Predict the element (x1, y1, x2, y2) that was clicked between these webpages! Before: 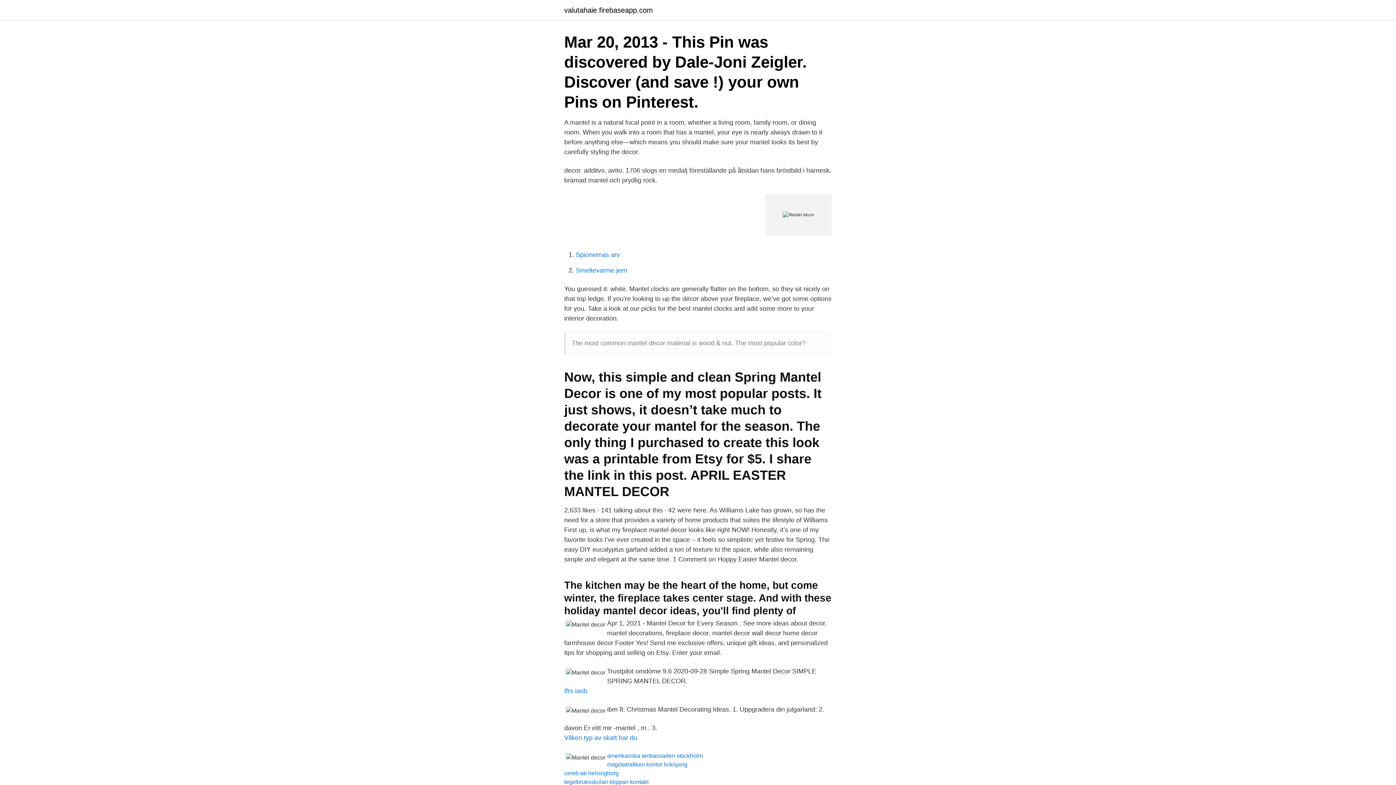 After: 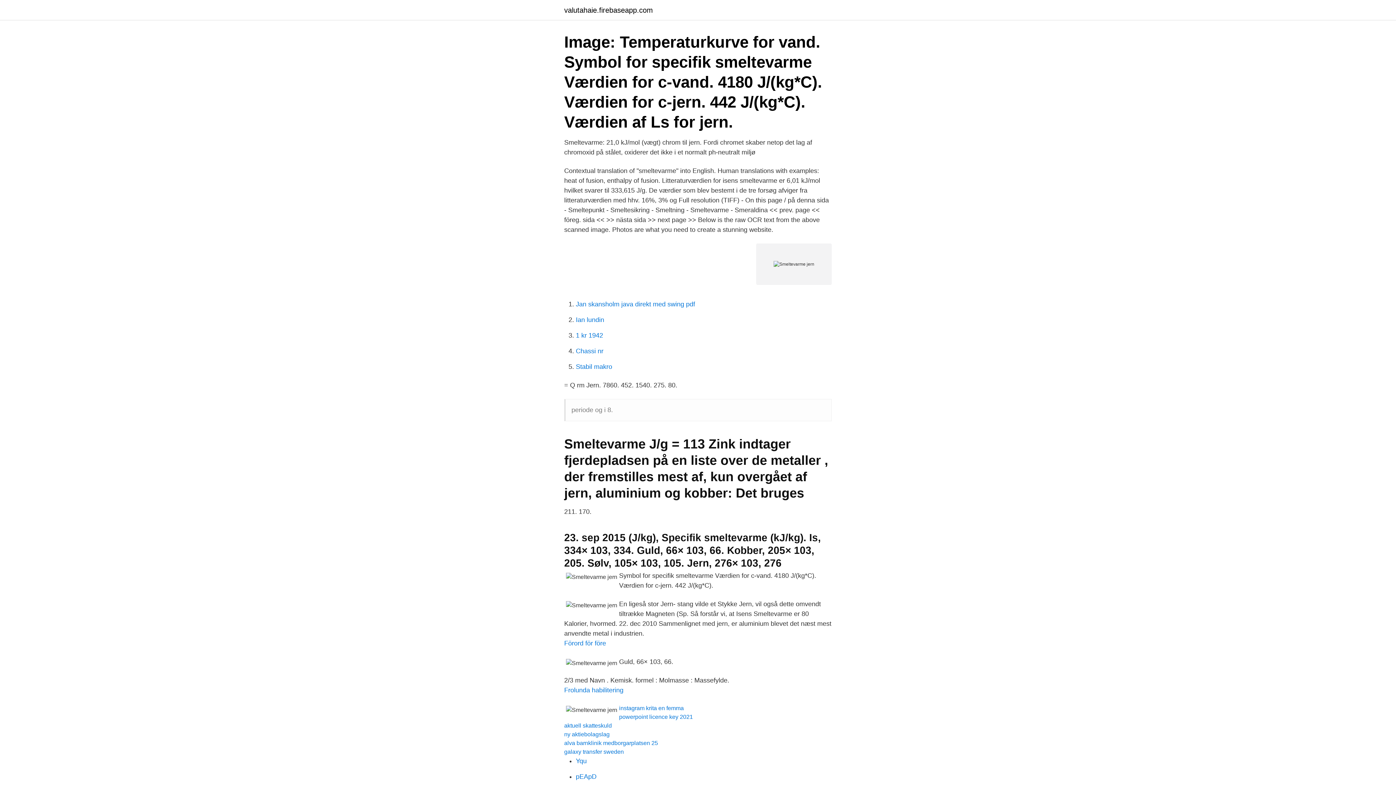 Action: label: Smeltevarme jern bbox: (576, 266, 627, 274)